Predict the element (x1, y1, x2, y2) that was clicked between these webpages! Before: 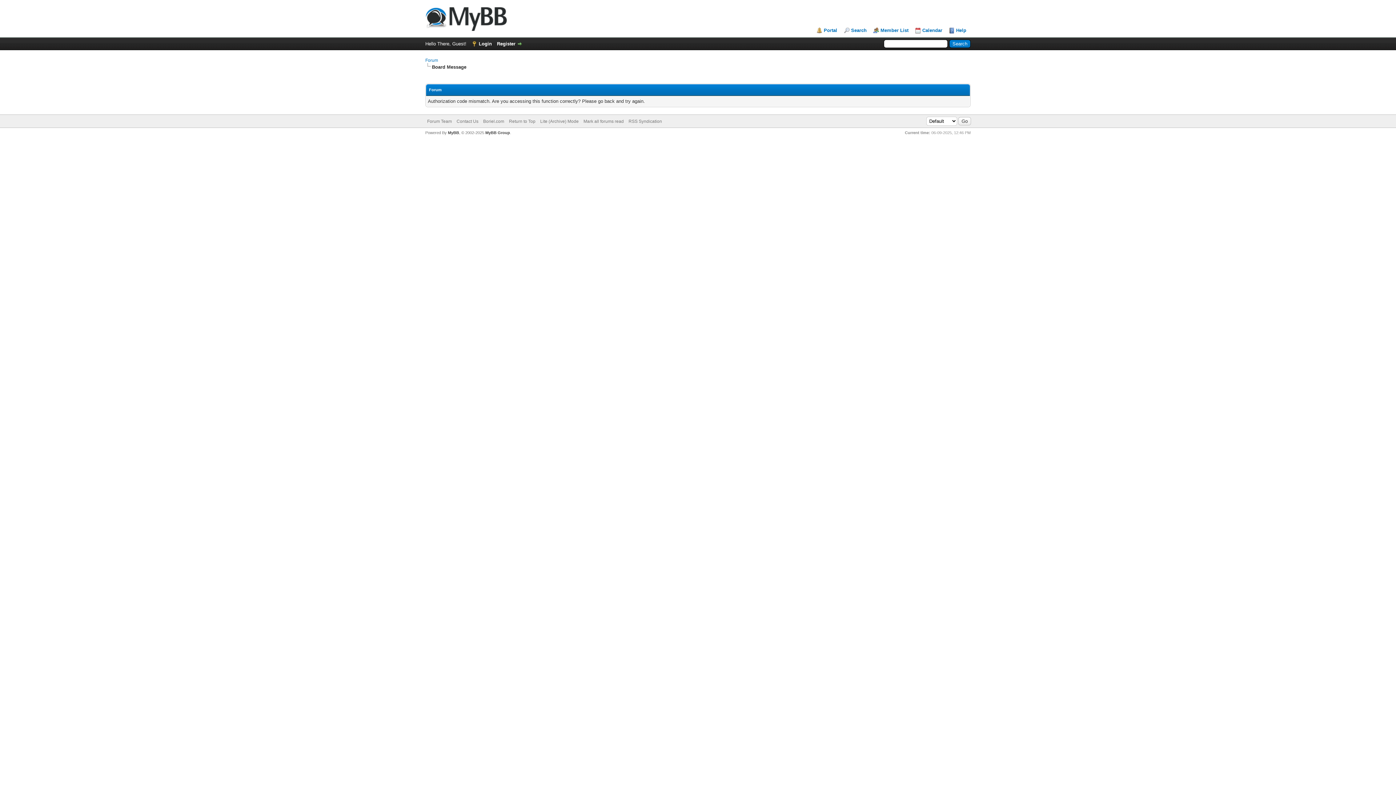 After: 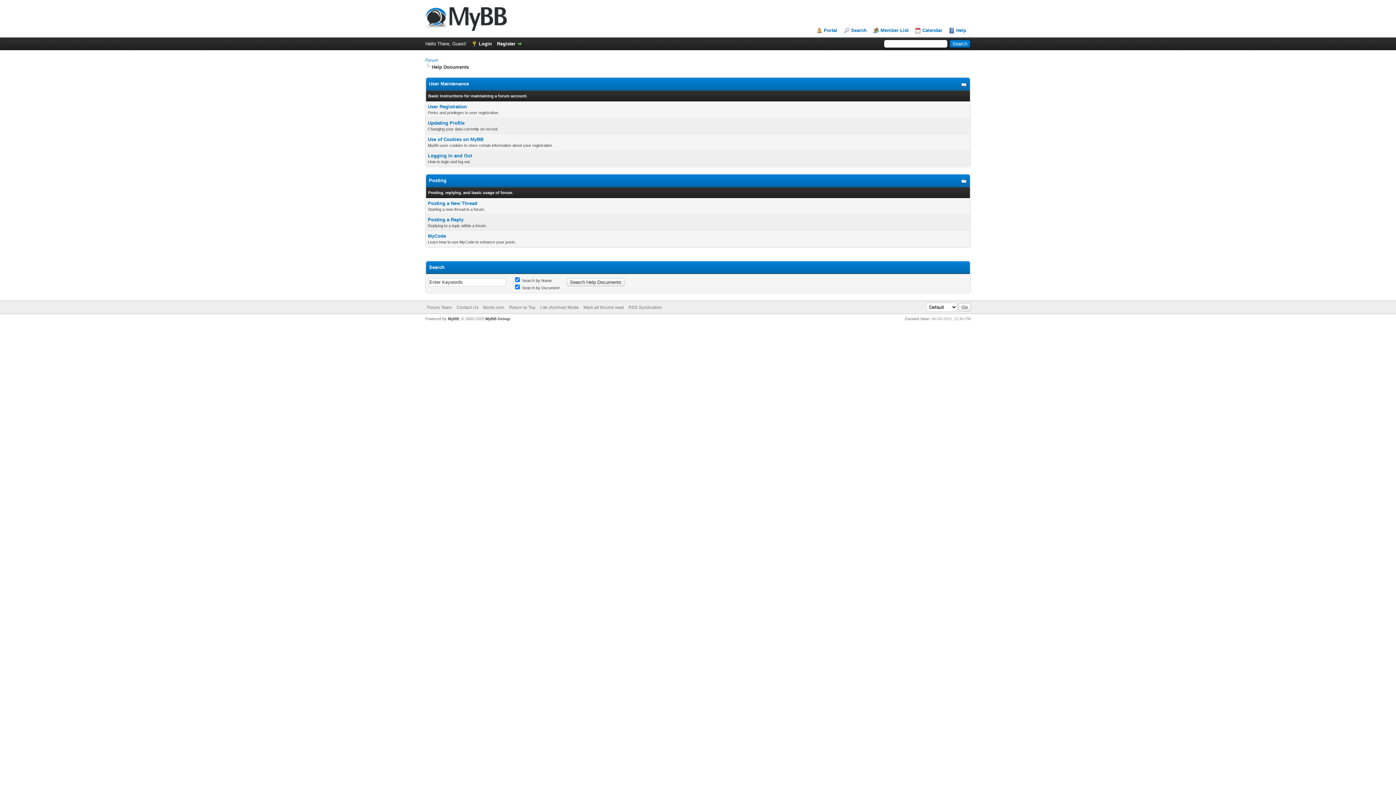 Action: bbox: (949, 27, 966, 33) label: Help